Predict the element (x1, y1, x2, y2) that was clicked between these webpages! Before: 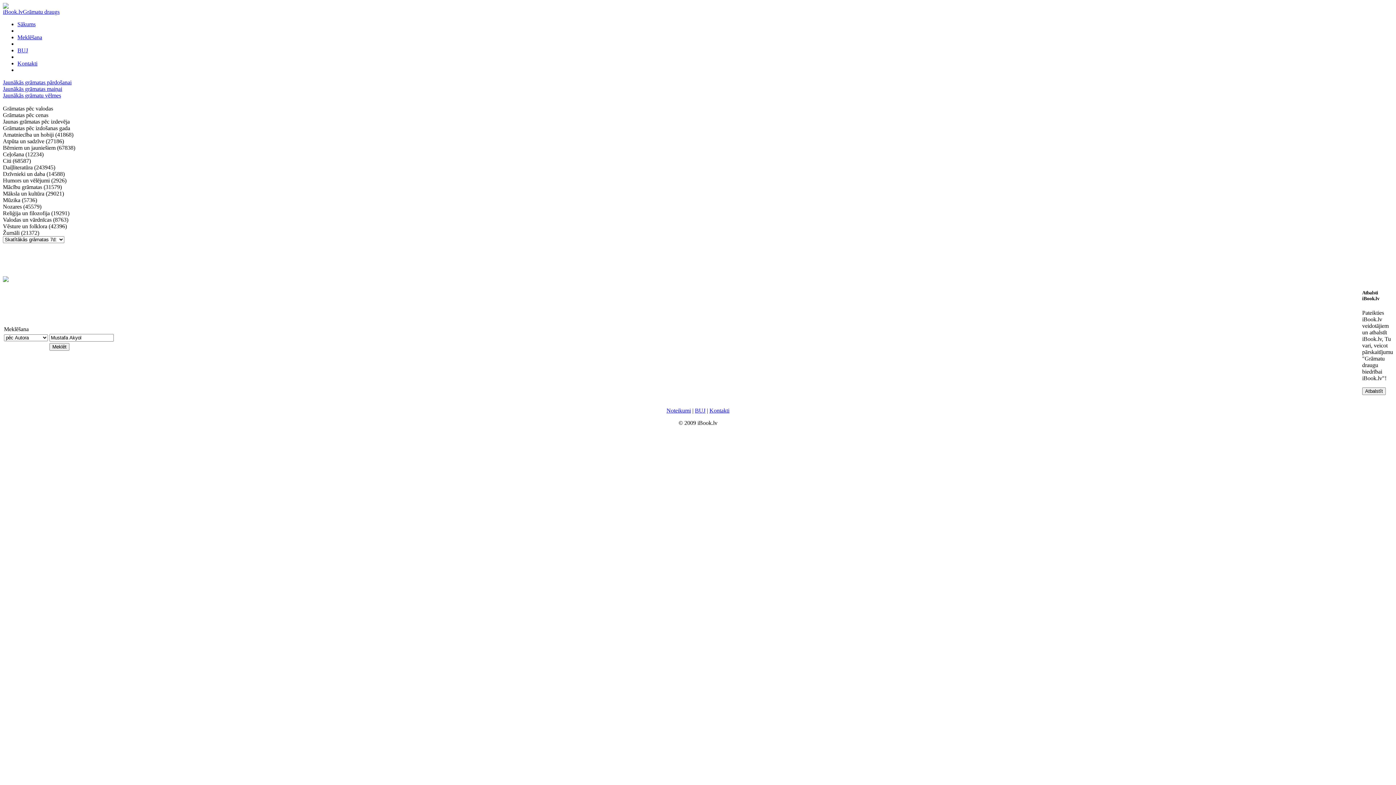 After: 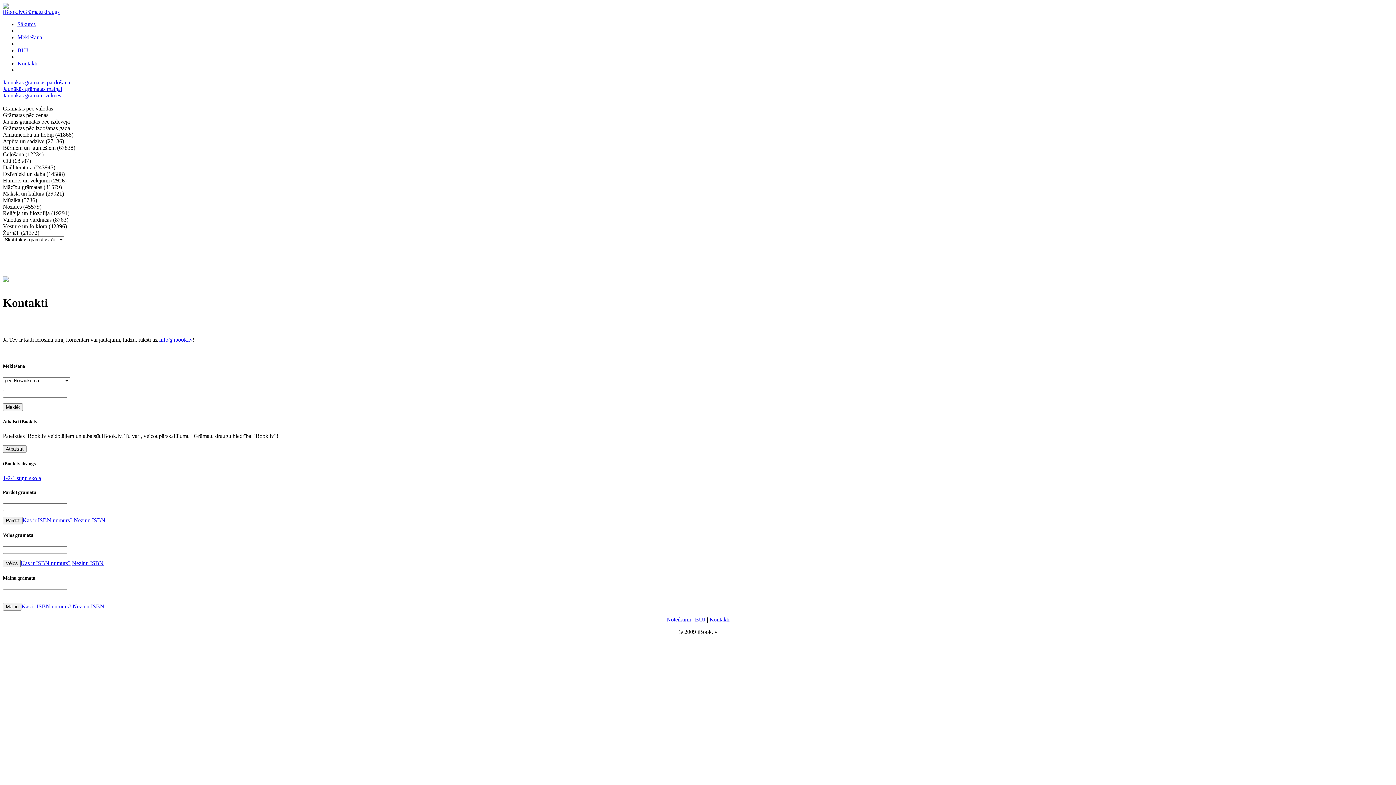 Action: label: Kontakti bbox: (709, 407, 729, 413)